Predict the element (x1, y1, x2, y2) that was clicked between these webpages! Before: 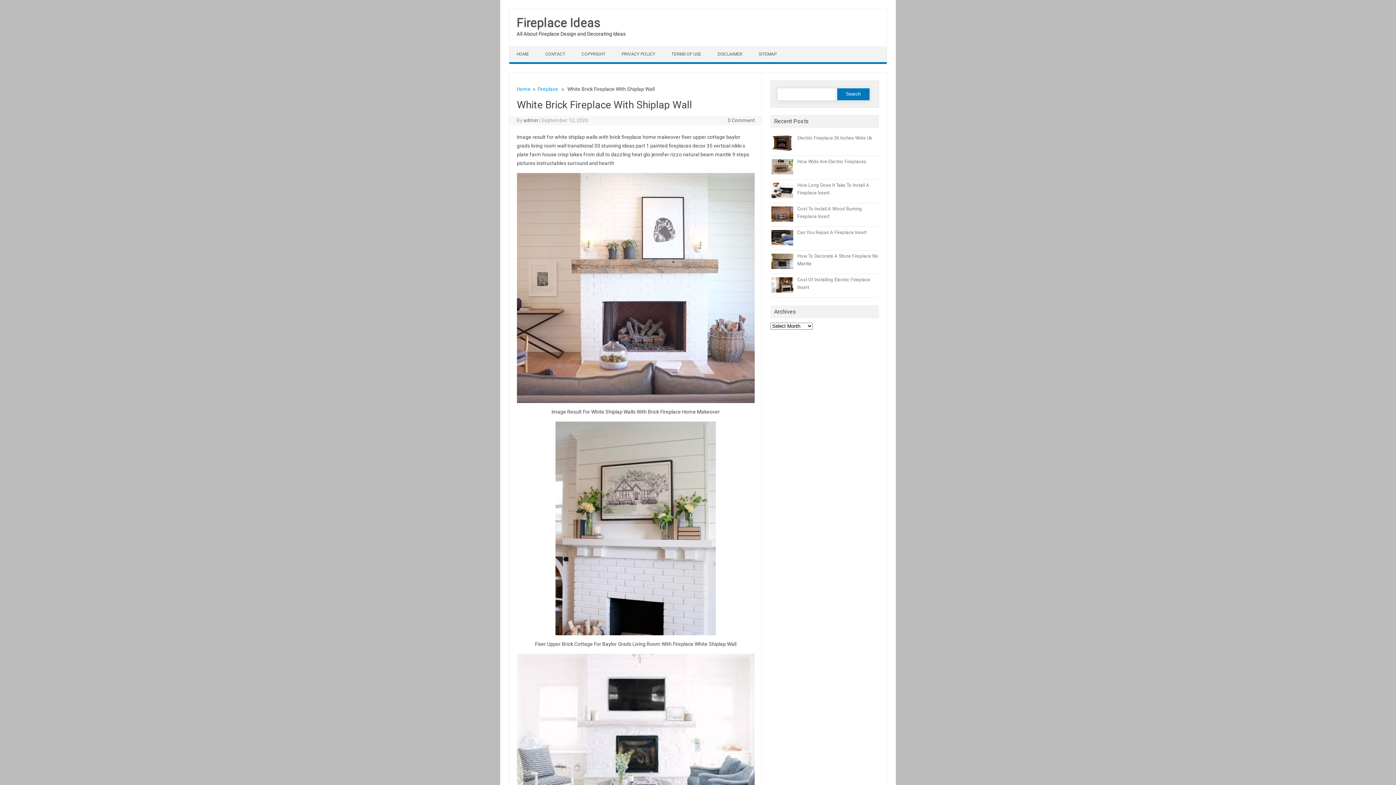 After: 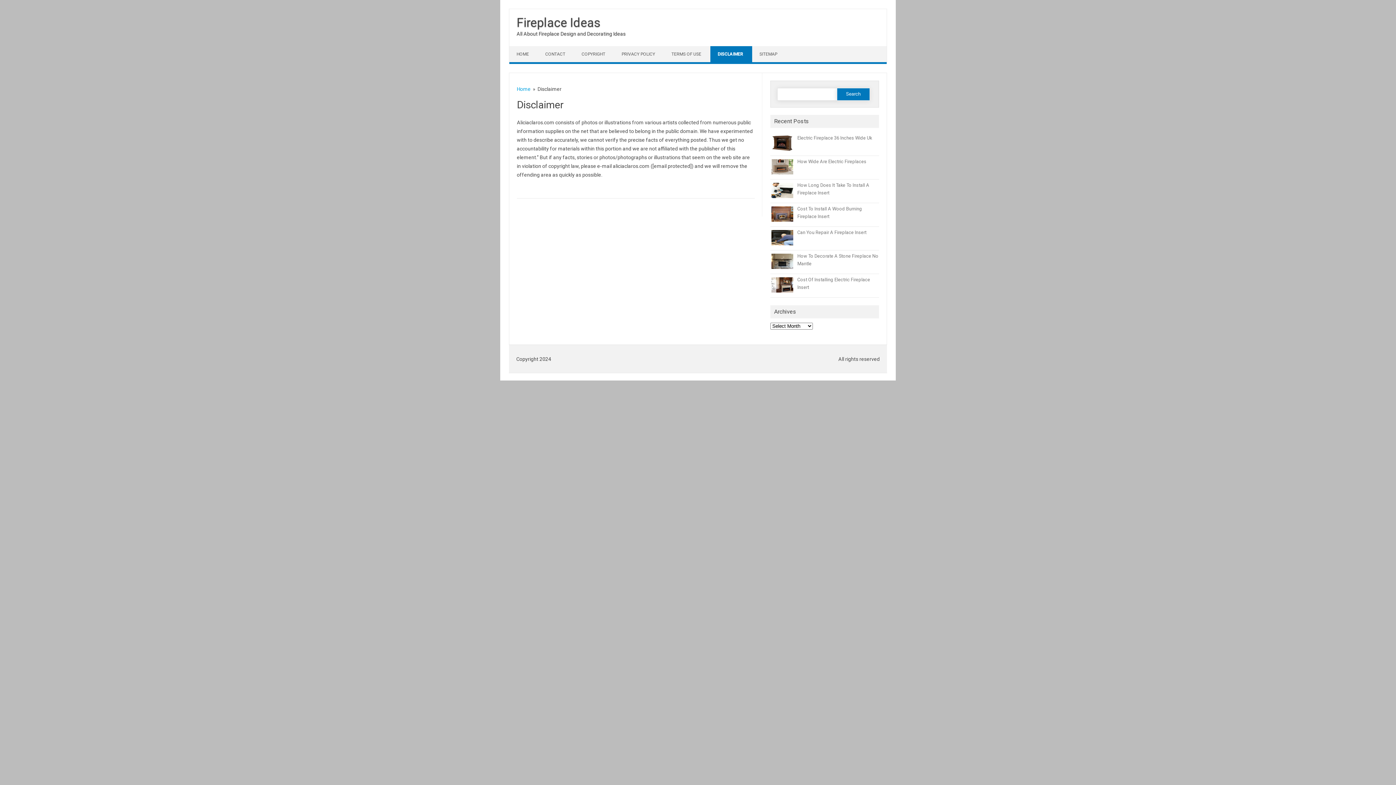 Action: label: DISCLAIMER bbox: (710, 46, 751, 62)